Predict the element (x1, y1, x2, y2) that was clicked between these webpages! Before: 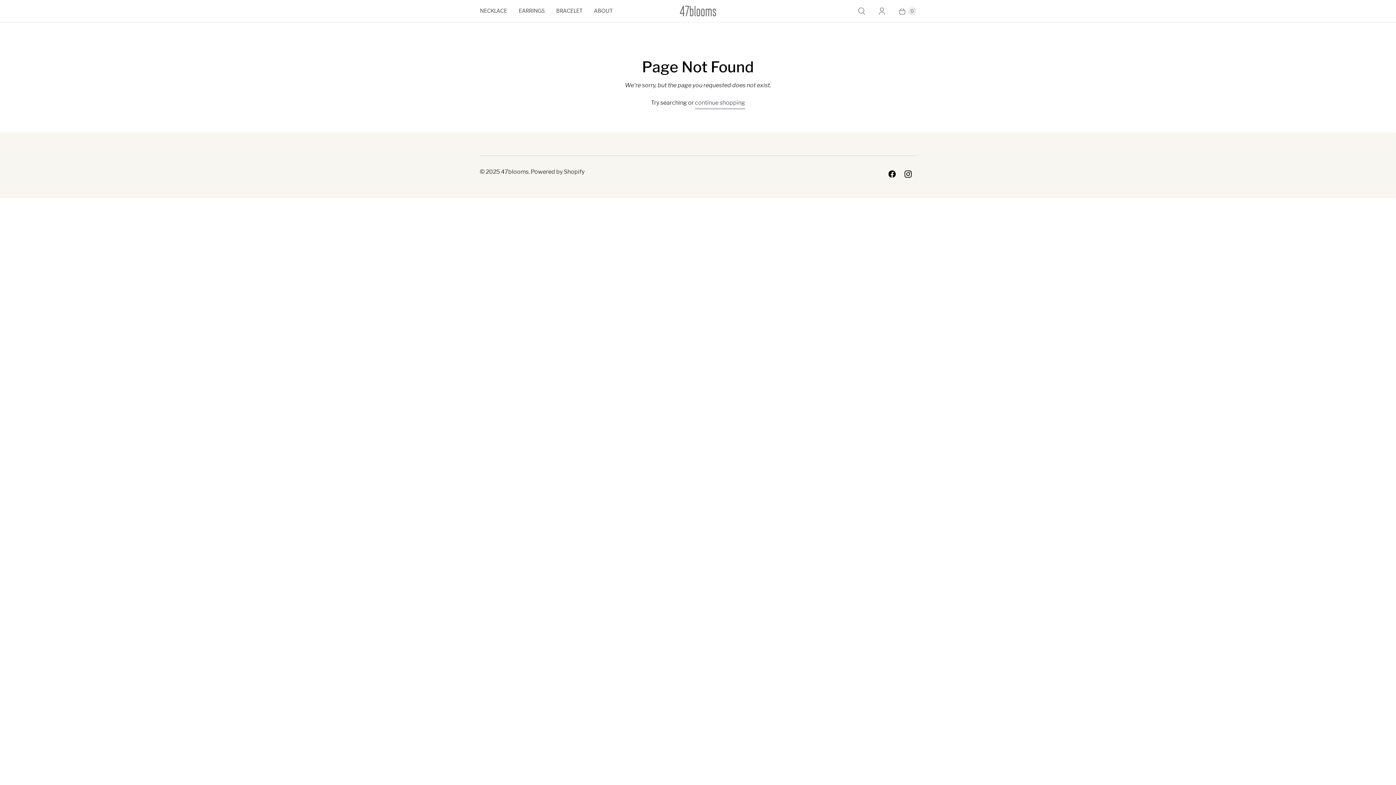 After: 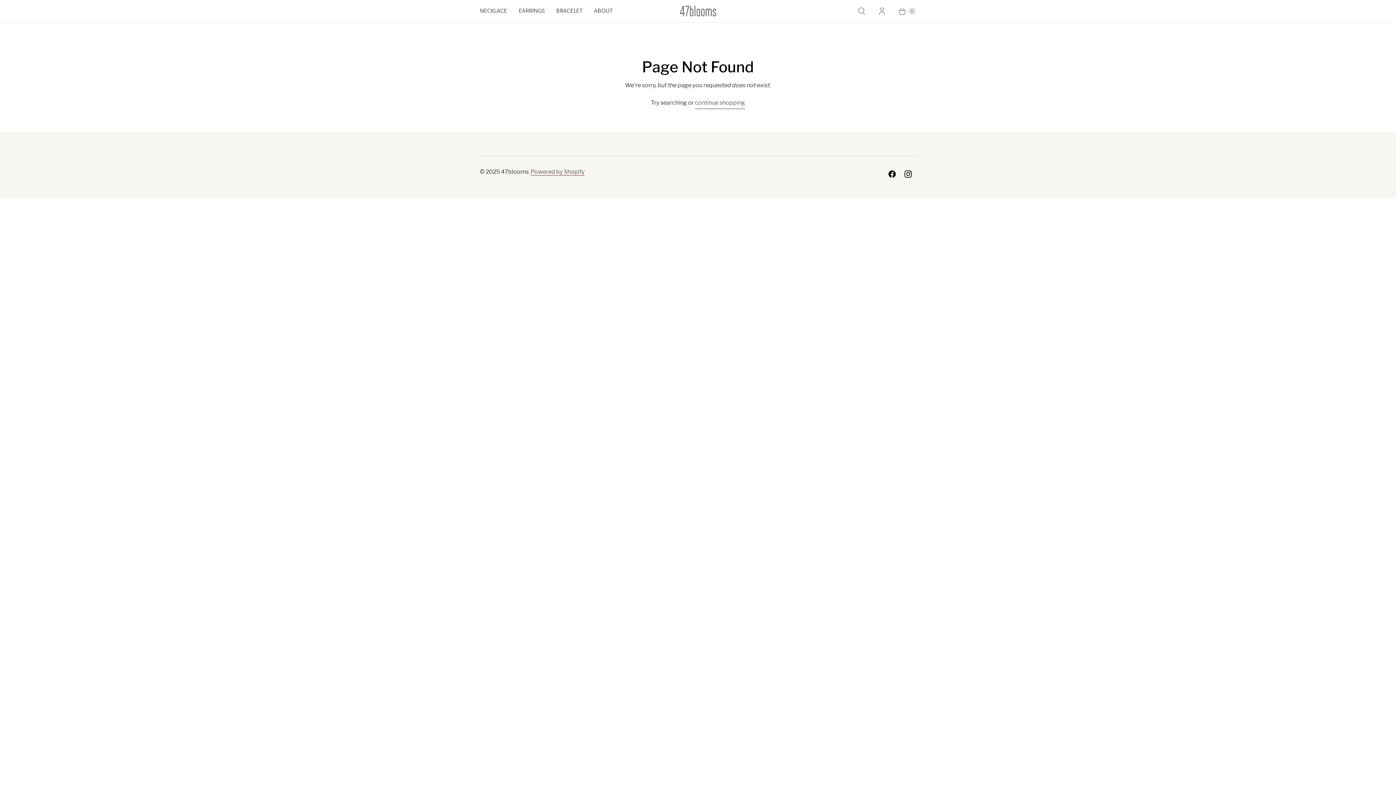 Action: label: Powered by Shopify bbox: (530, 168, 584, 175)